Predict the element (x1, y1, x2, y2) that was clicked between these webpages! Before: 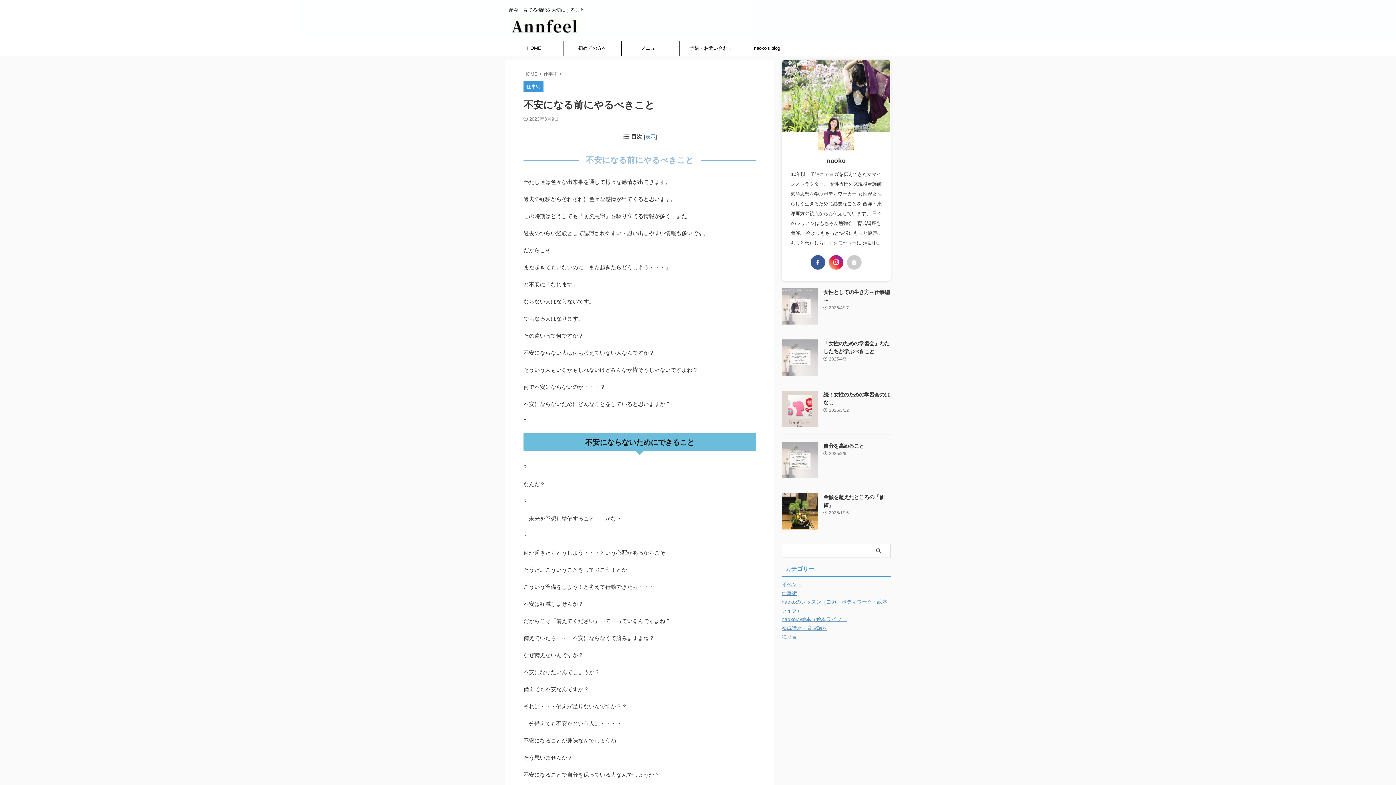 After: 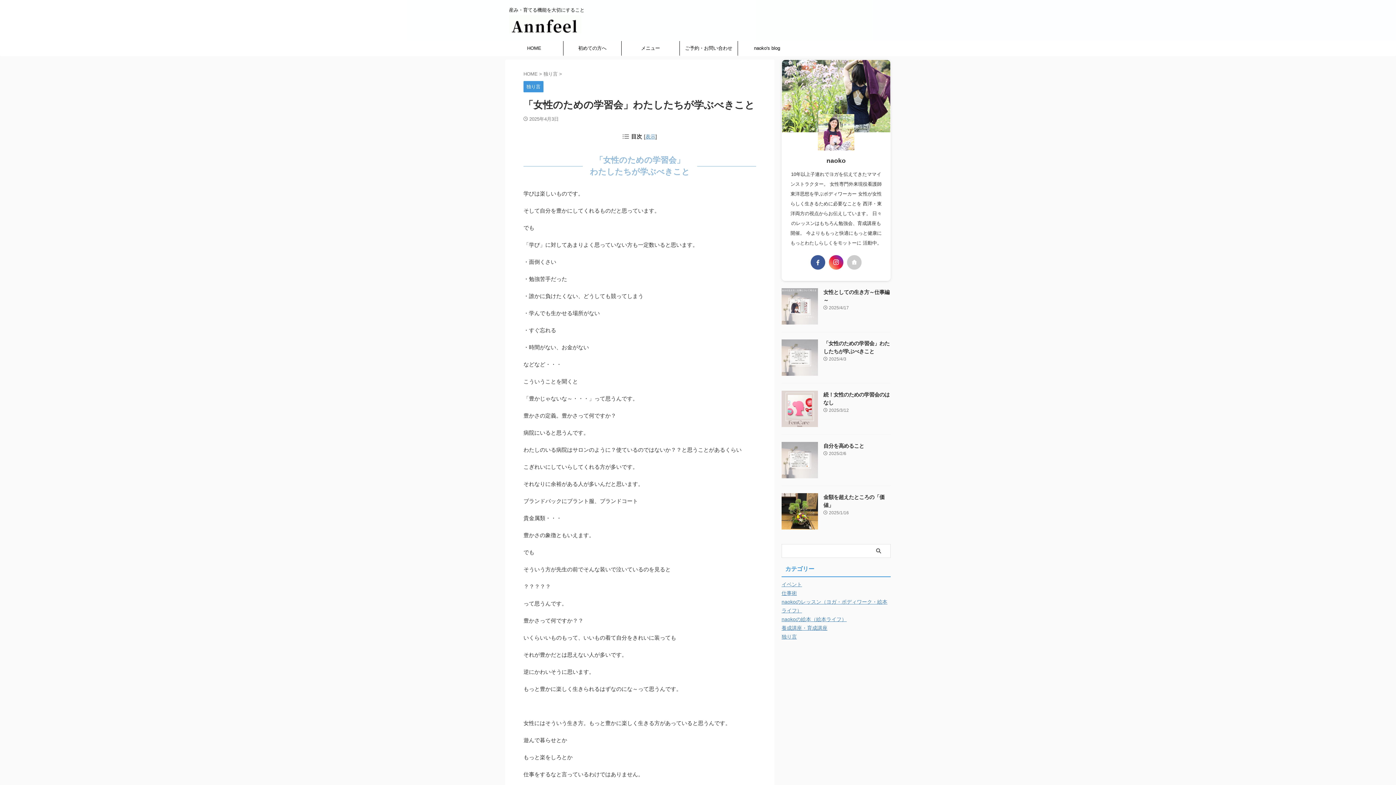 Action: bbox: (781, 369, 818, 375)